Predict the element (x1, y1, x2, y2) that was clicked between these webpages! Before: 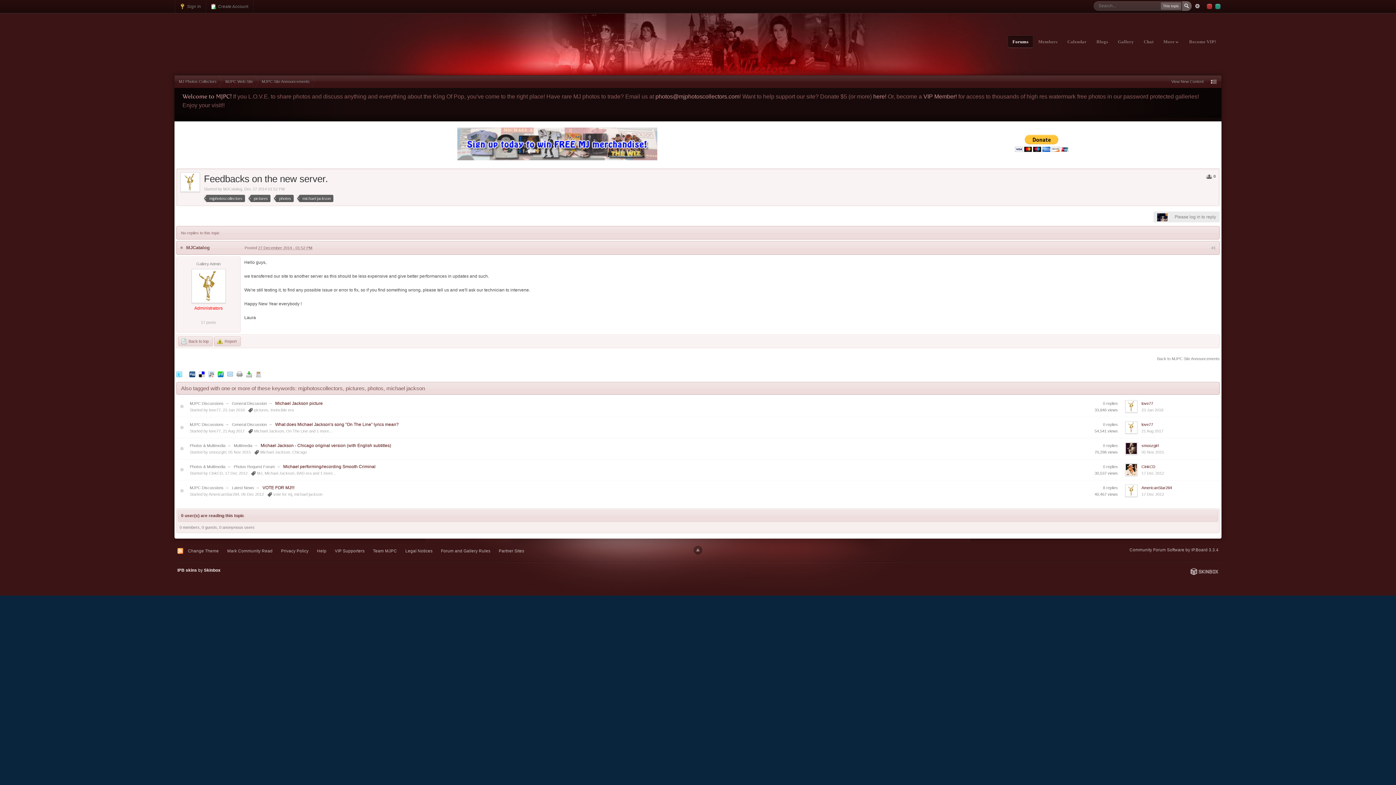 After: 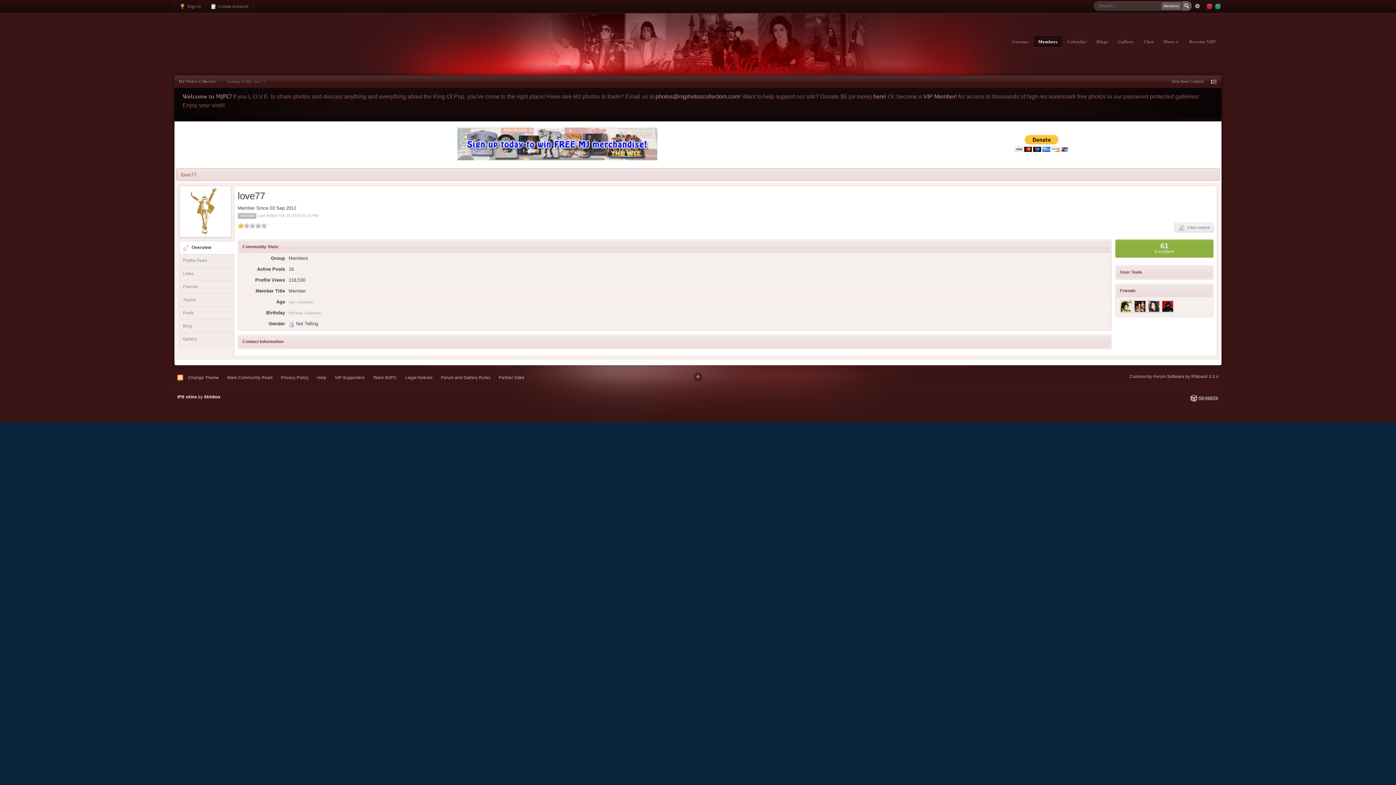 Action: bbox: (1125, 400, 1137, 412)